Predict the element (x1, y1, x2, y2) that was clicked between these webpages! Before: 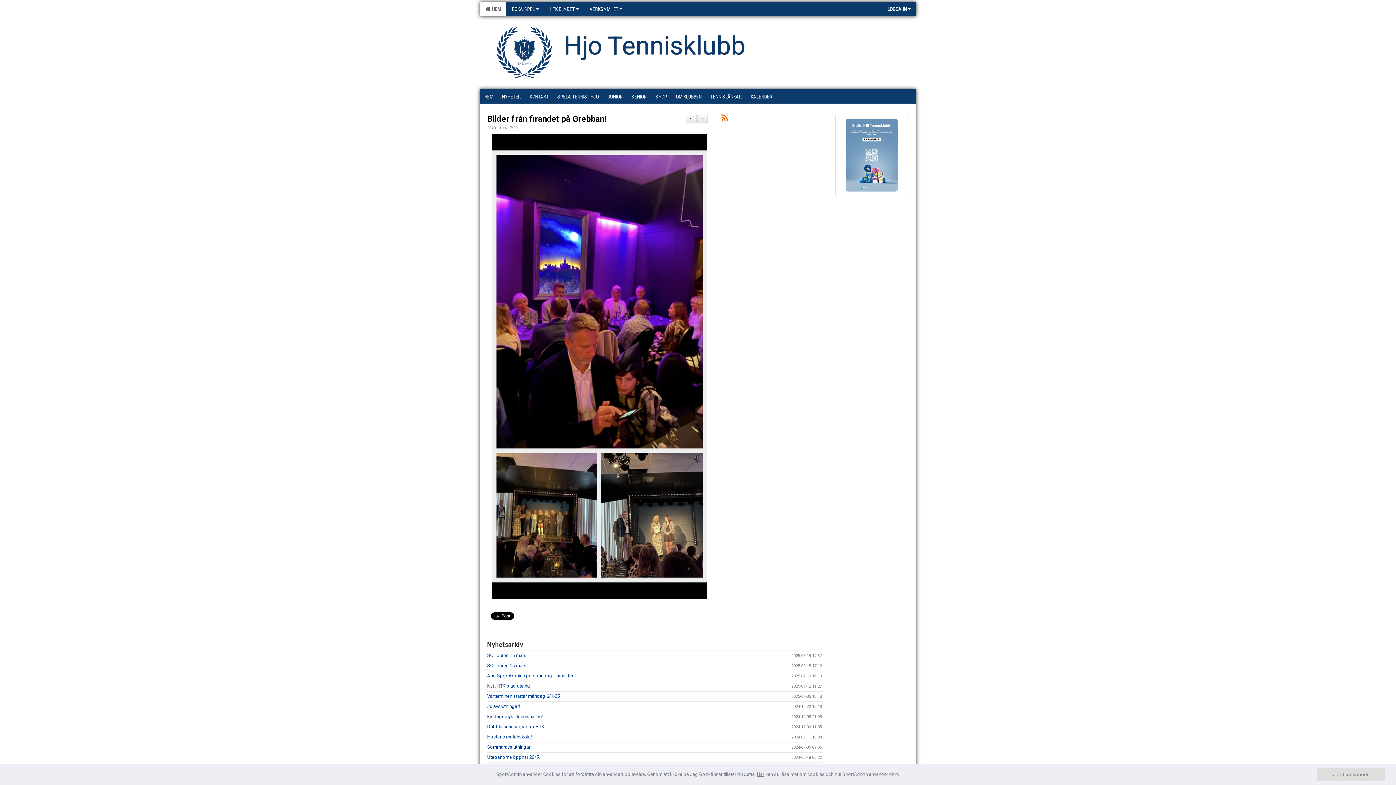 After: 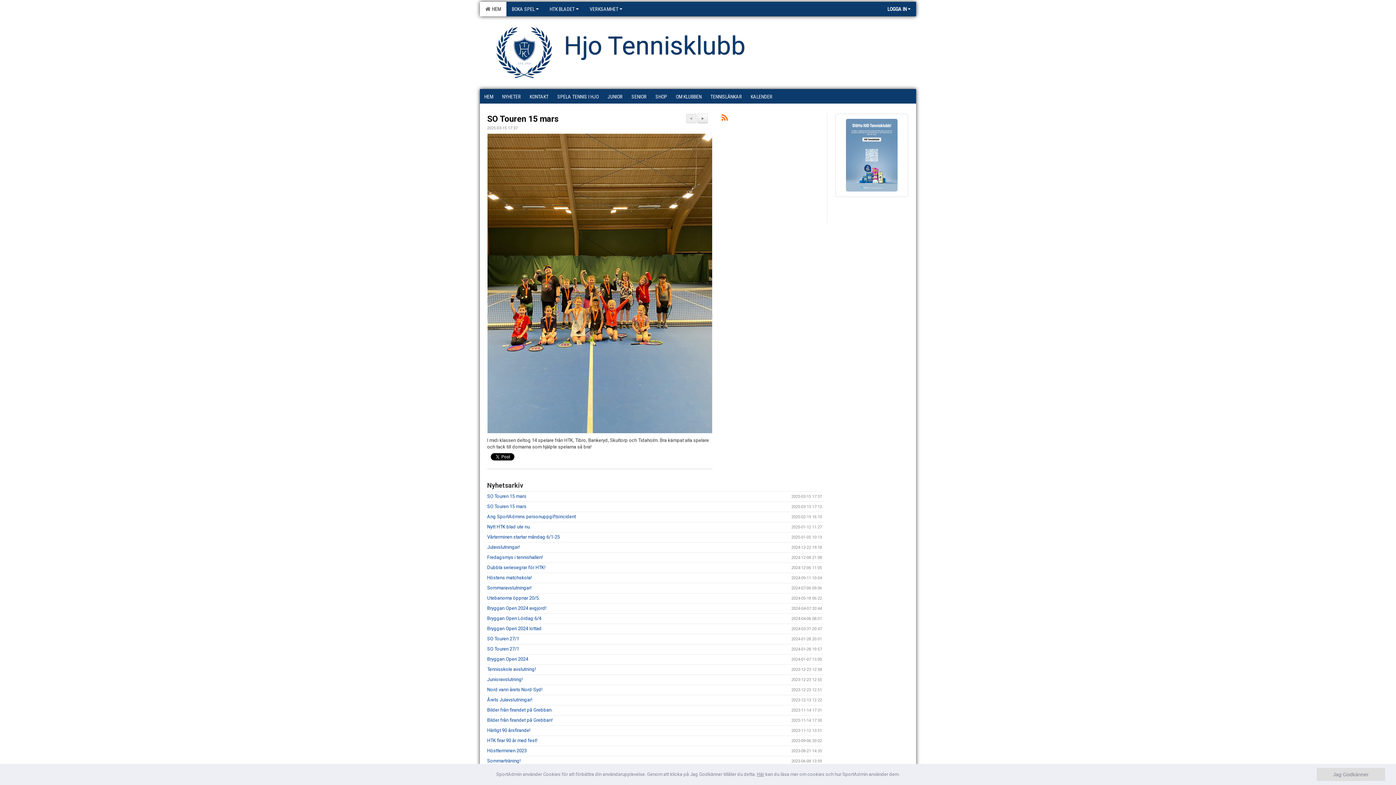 Action: label: NYHETER bbox: (497, 89, 525, 103)